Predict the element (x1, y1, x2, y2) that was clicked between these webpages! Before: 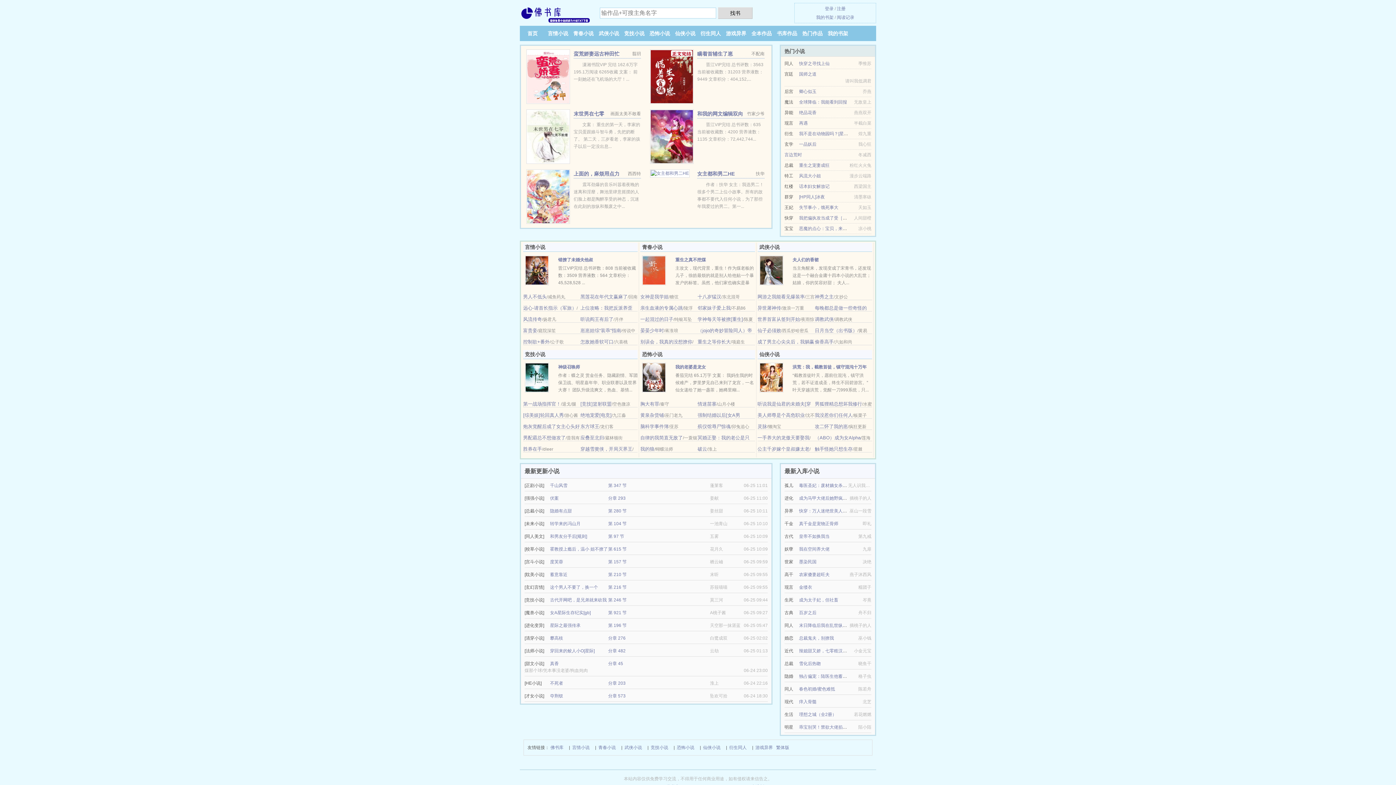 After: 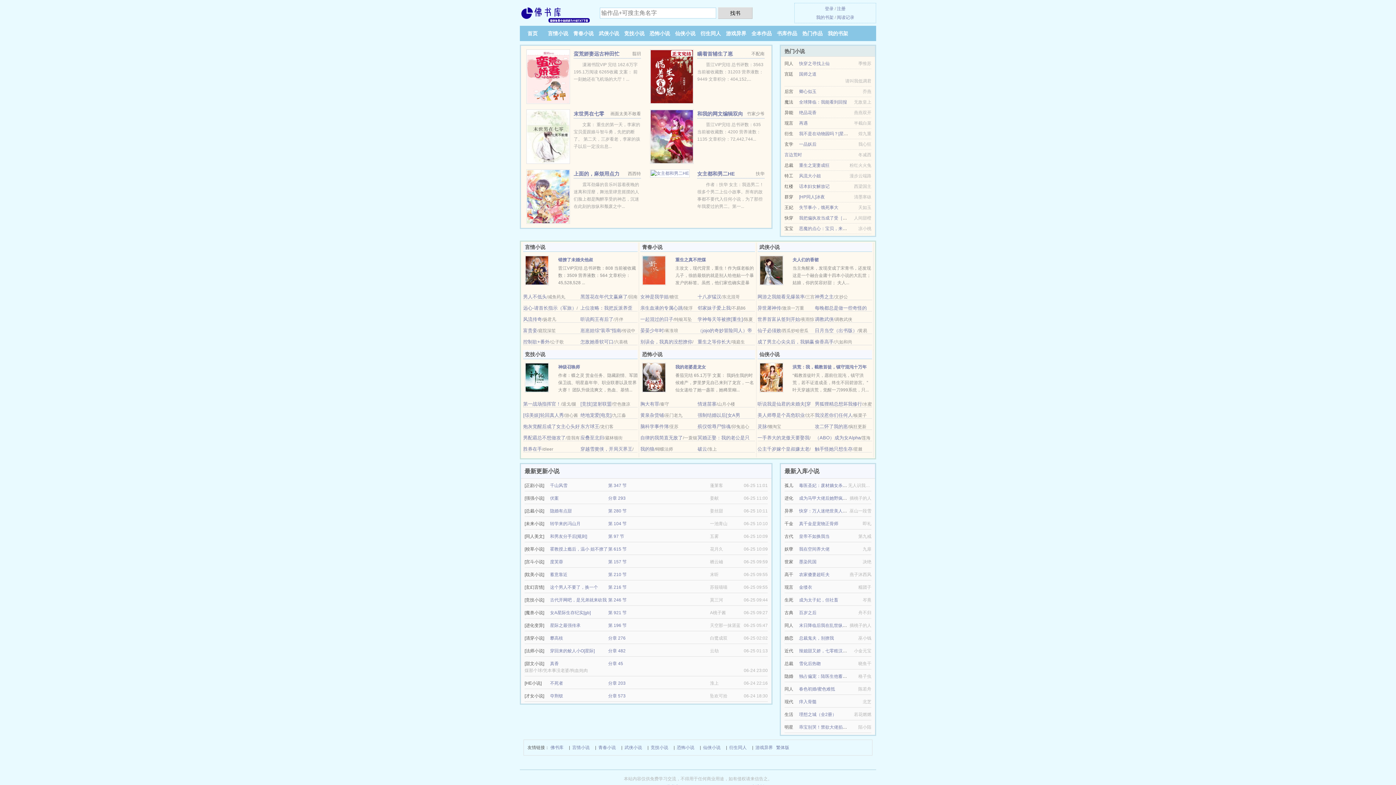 Action: bbox: (640, 446, 654, 452) label: 我的狼